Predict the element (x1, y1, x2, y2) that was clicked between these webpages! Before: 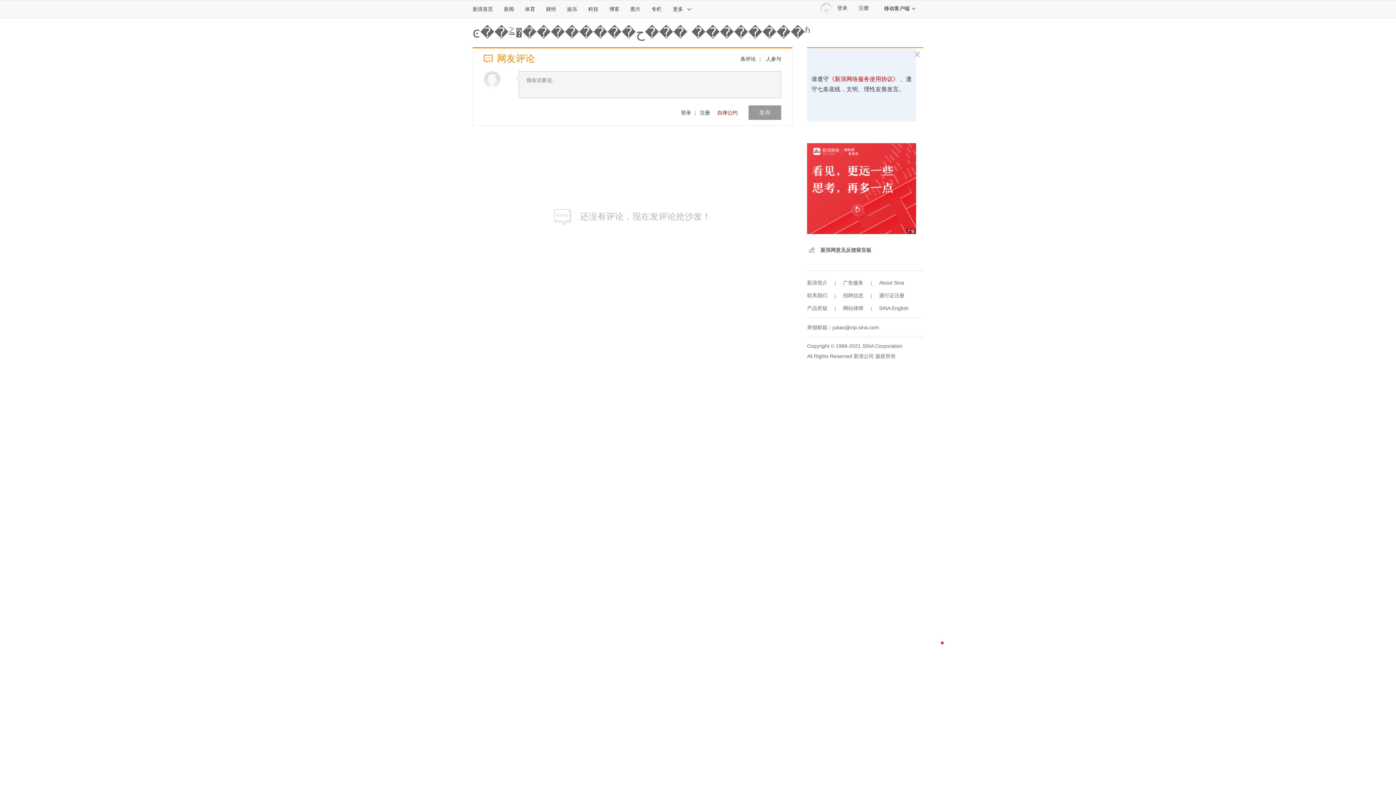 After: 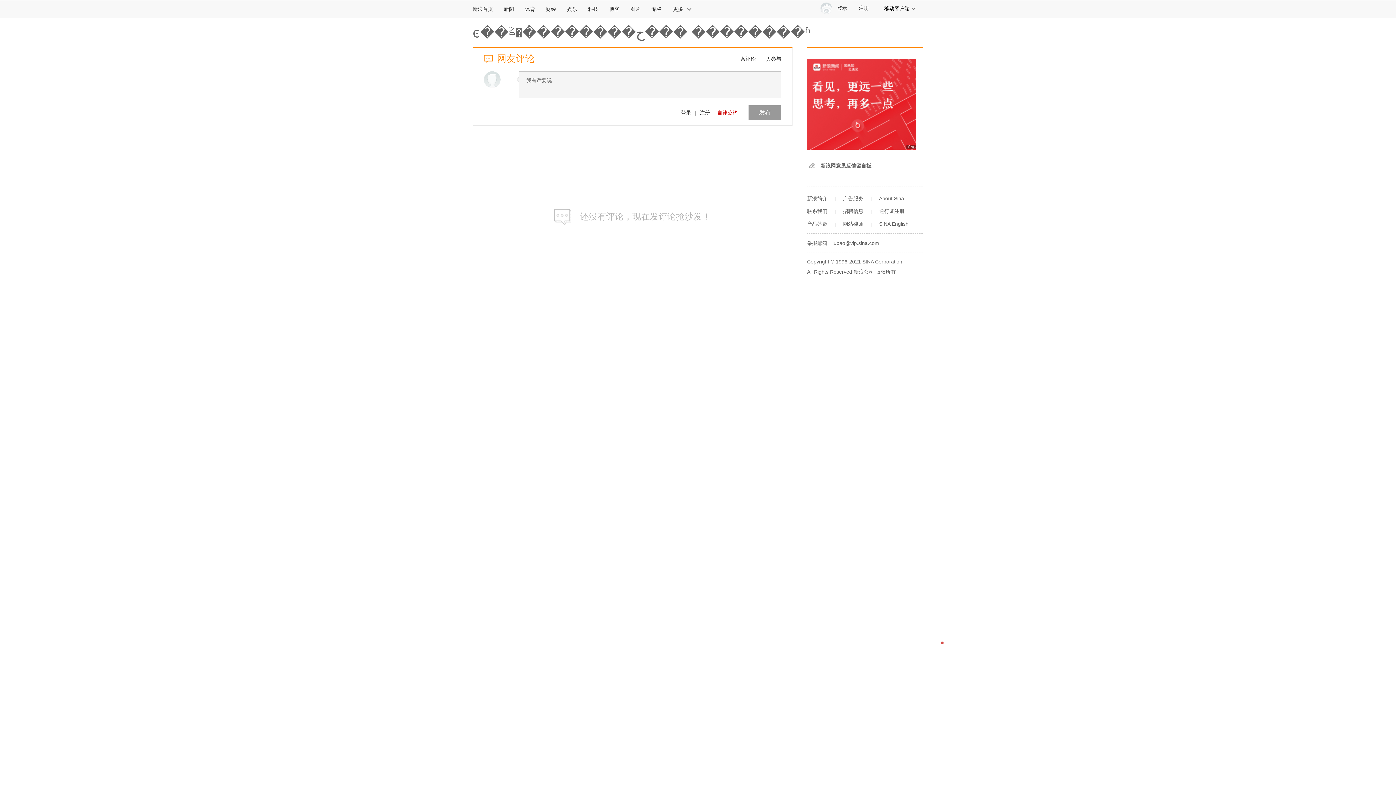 Action: bbox: (843, 305, 863, 311) label: 网站律师